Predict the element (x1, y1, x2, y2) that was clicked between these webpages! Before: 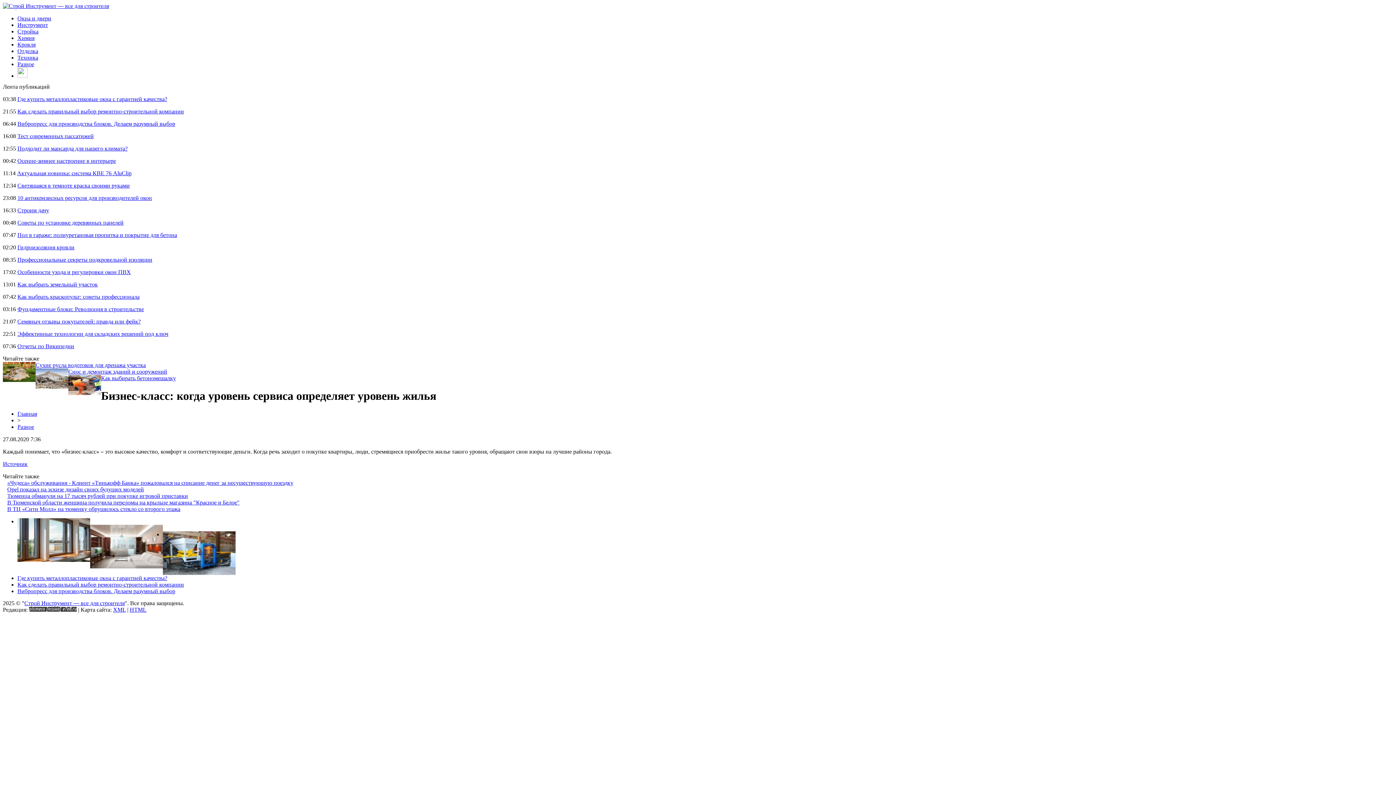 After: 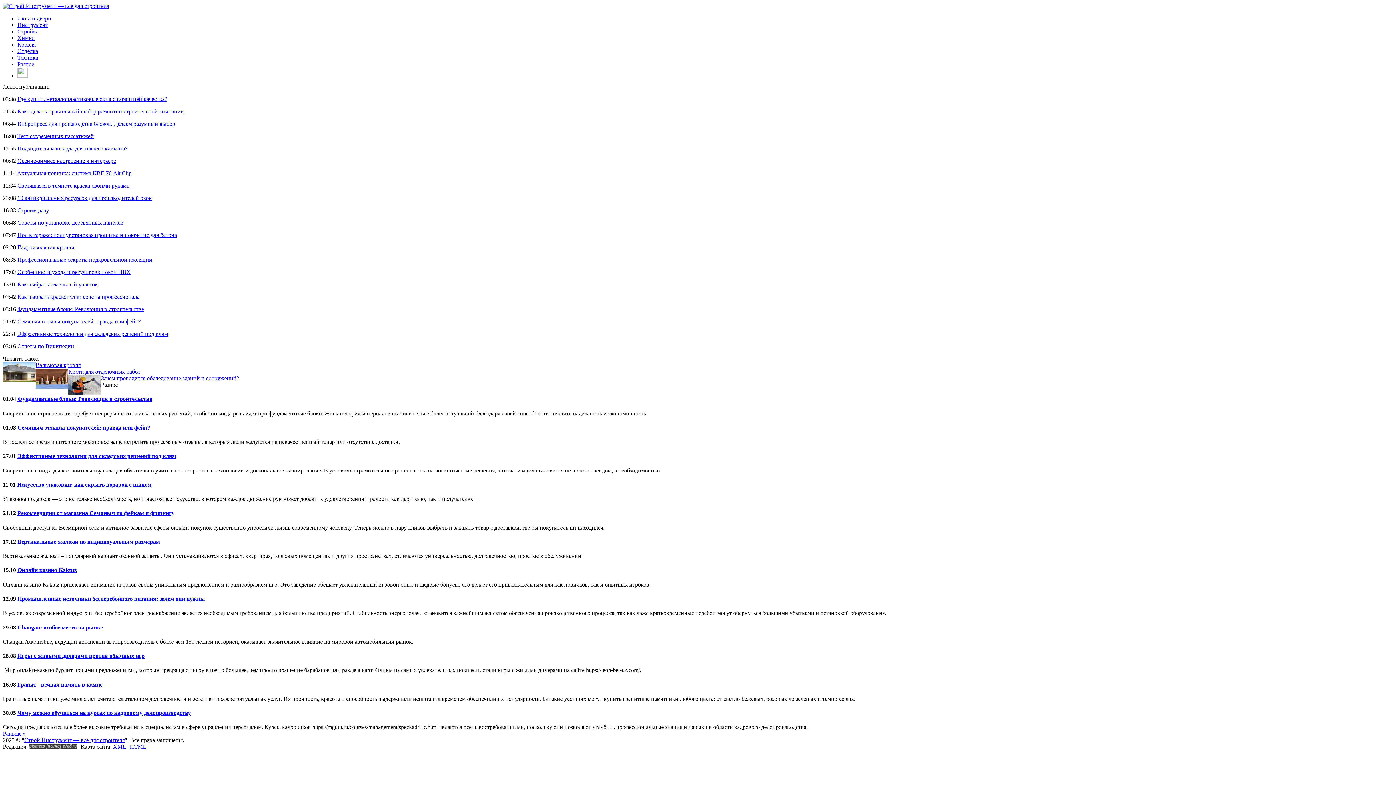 Action: bbox: (17, 61, 34, 67) label: Разное